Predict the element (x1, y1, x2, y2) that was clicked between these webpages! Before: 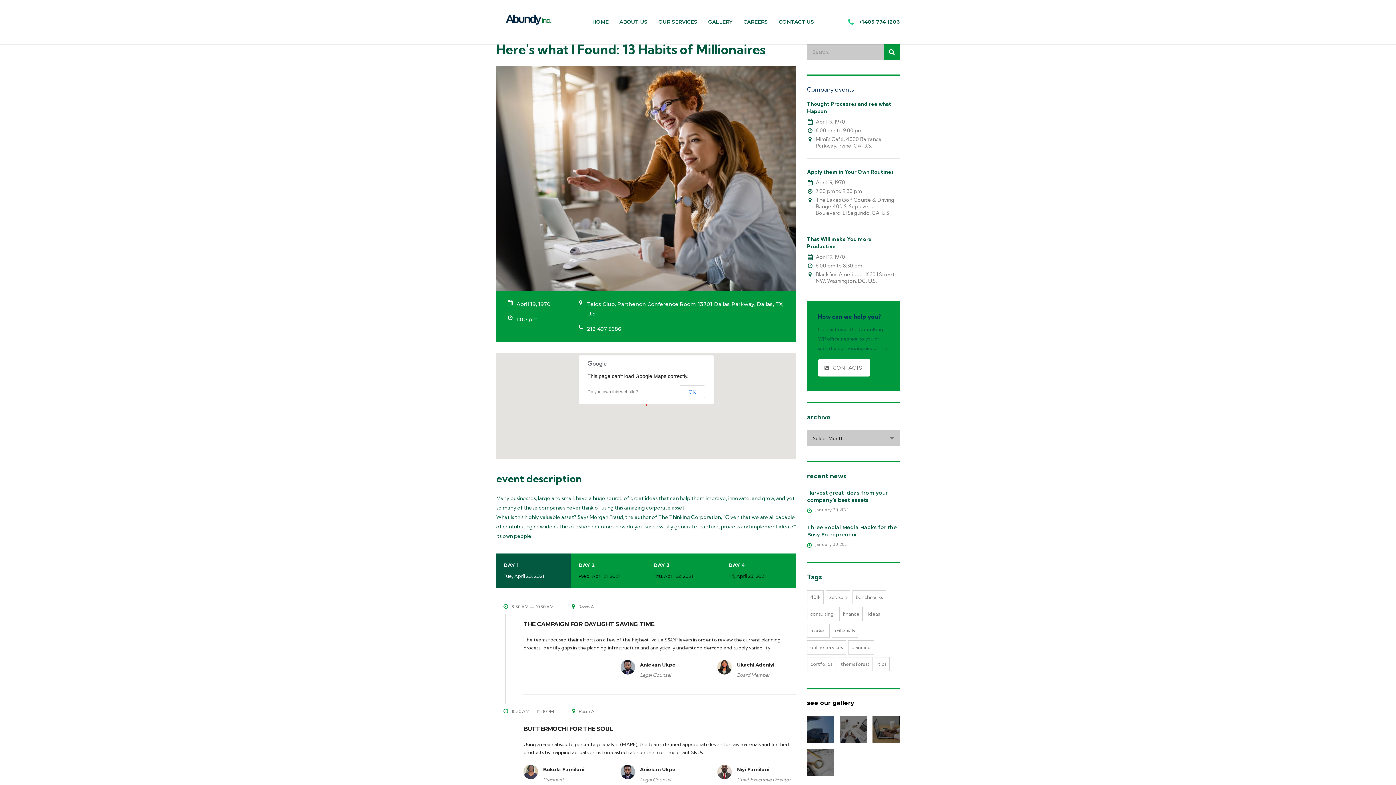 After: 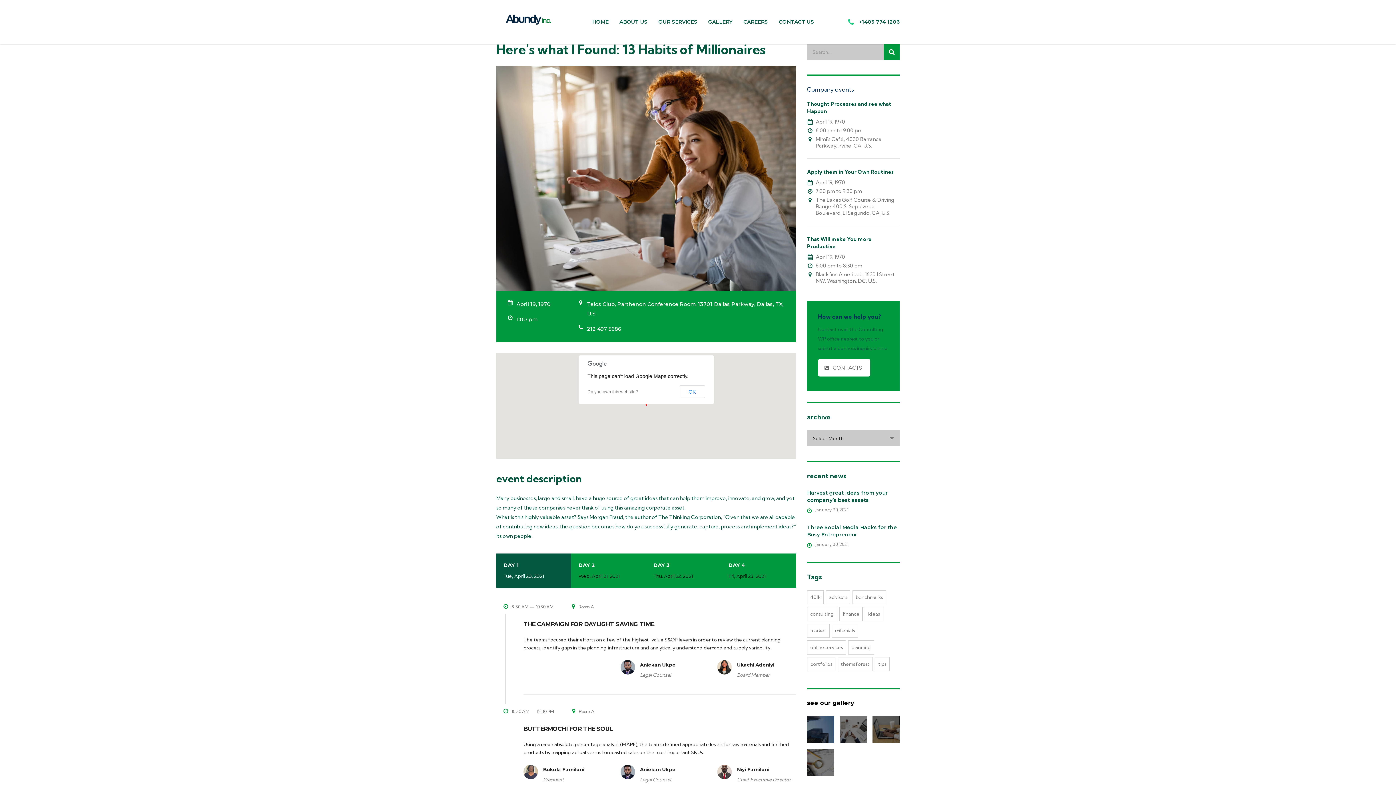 Action: bbox: (496, 553, 571, 587) label: DAY 1
Tue, April 20, 2021